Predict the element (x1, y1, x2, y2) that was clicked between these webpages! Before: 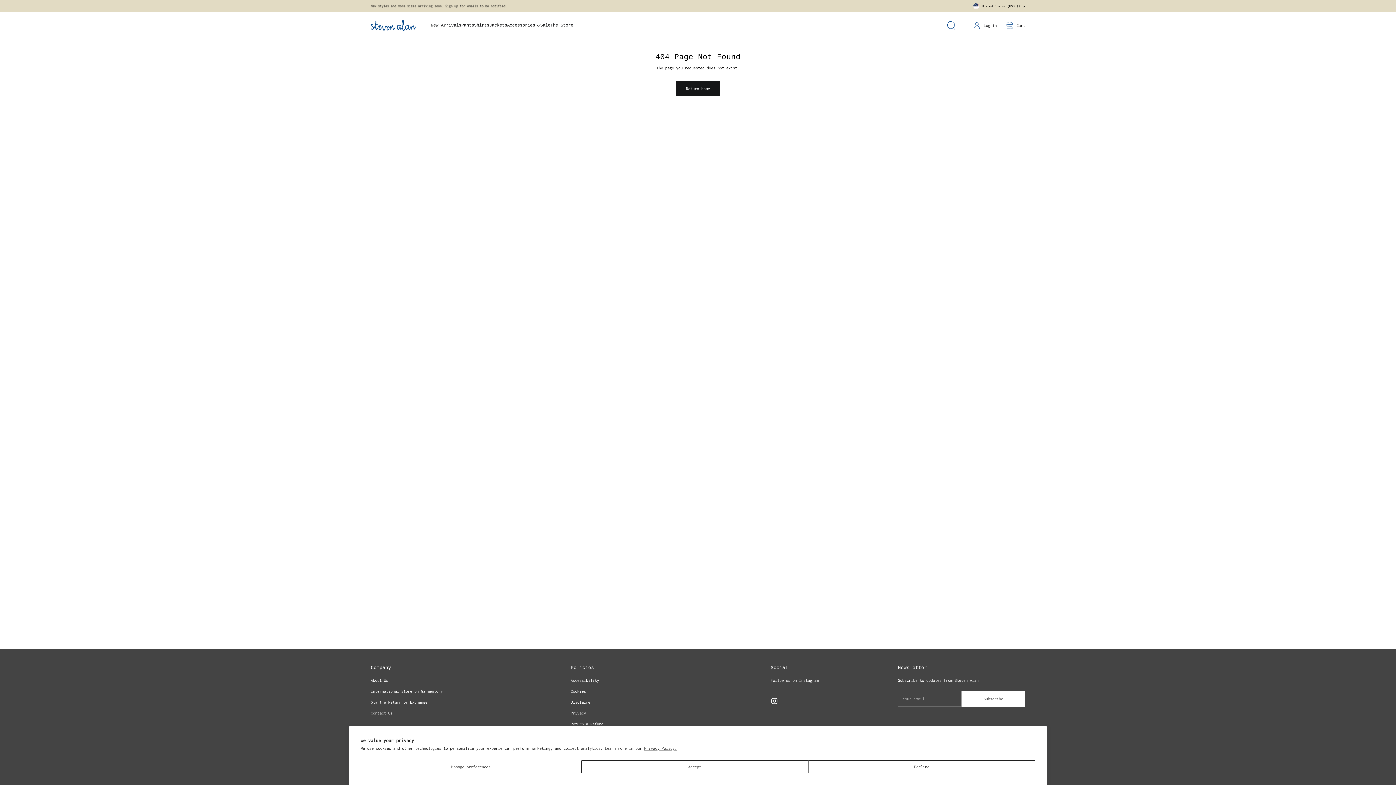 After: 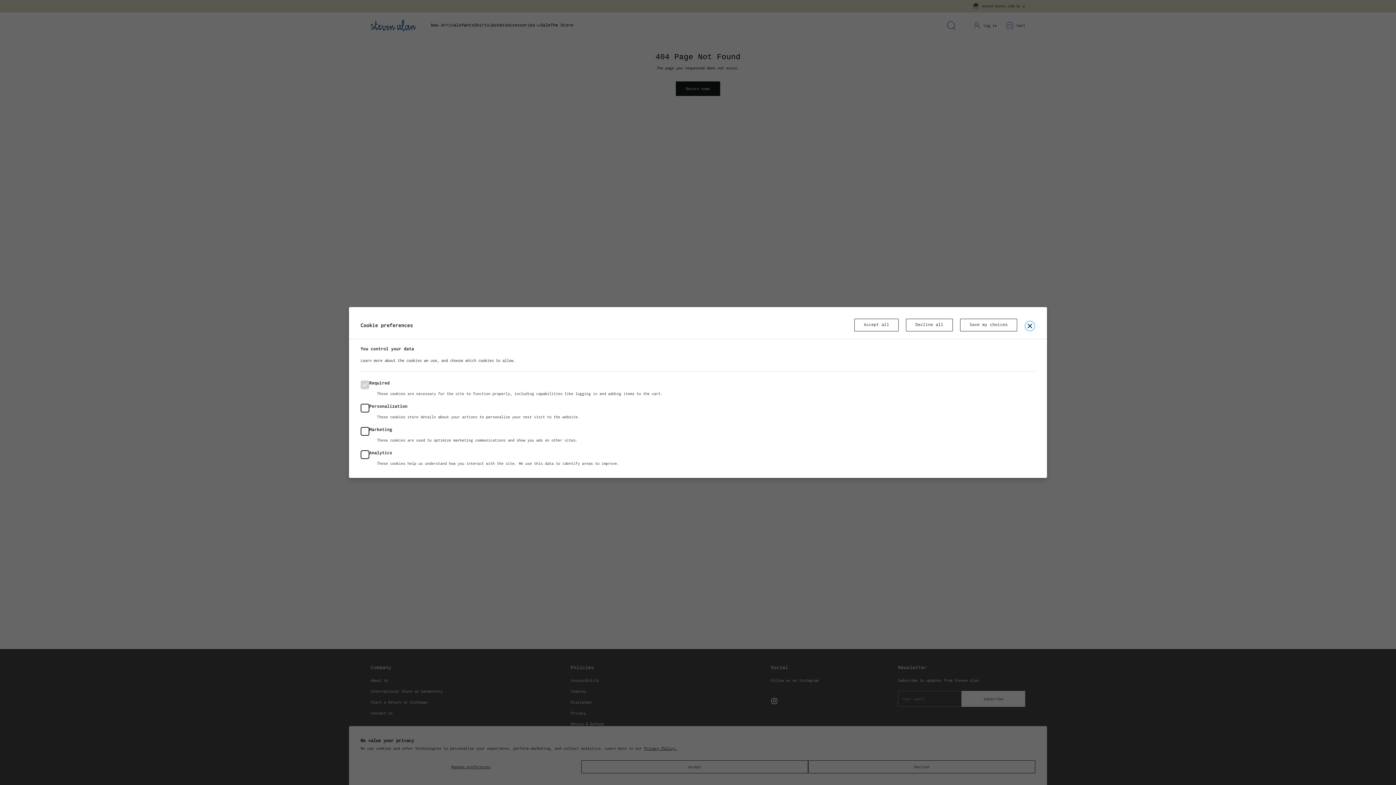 Action: label: Manage preferences bbox: (360, 760, 581, 773)